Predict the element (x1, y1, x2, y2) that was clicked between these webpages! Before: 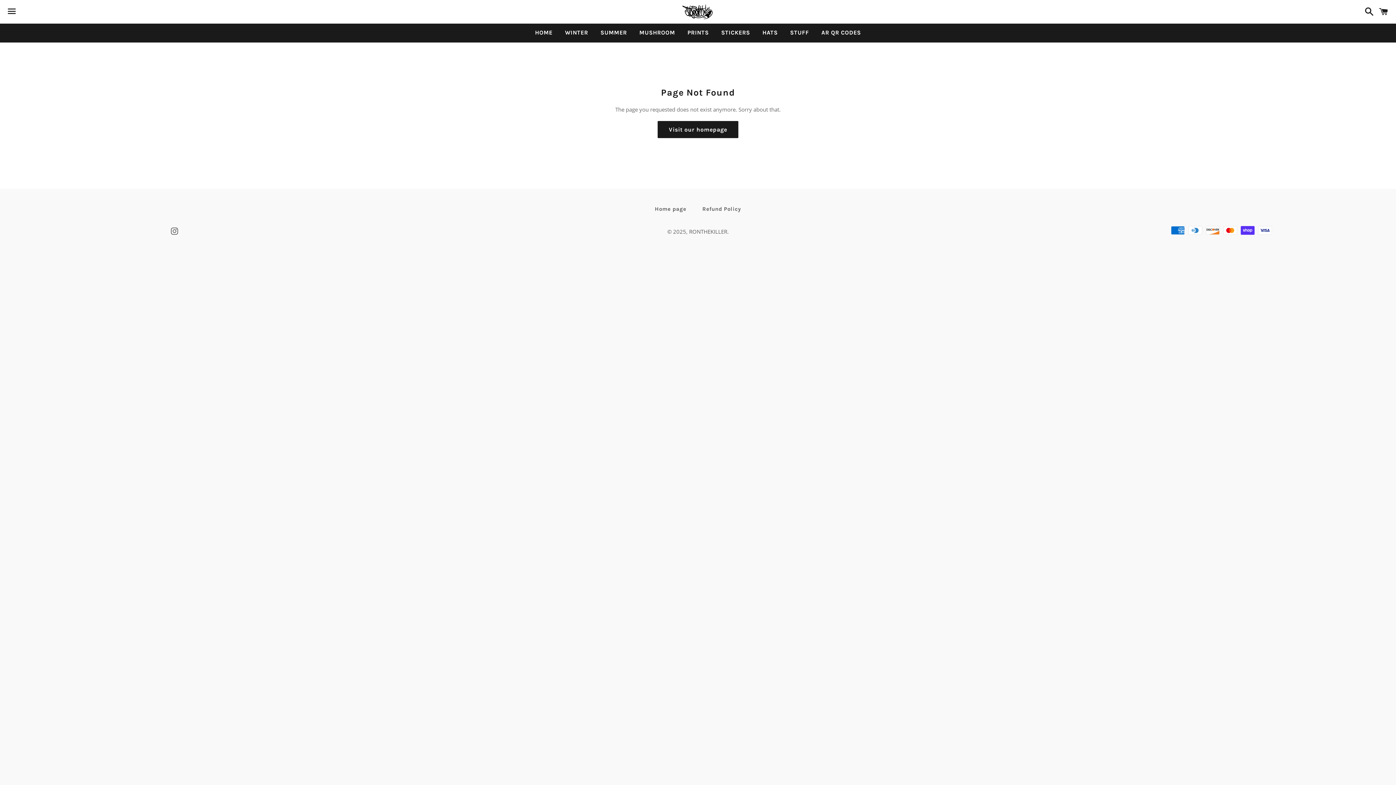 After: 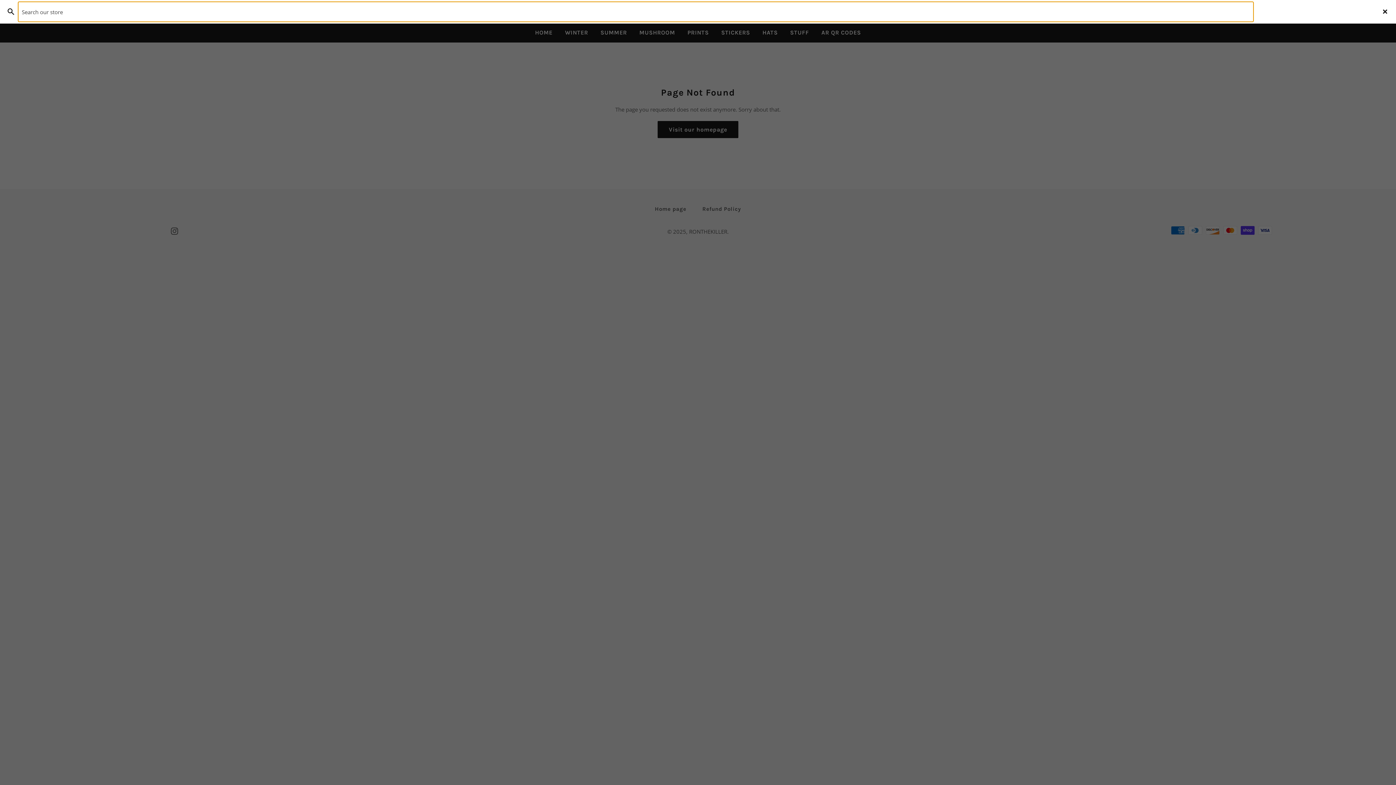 Action: bbox: (1361, 0, 1374, 22) label: Search